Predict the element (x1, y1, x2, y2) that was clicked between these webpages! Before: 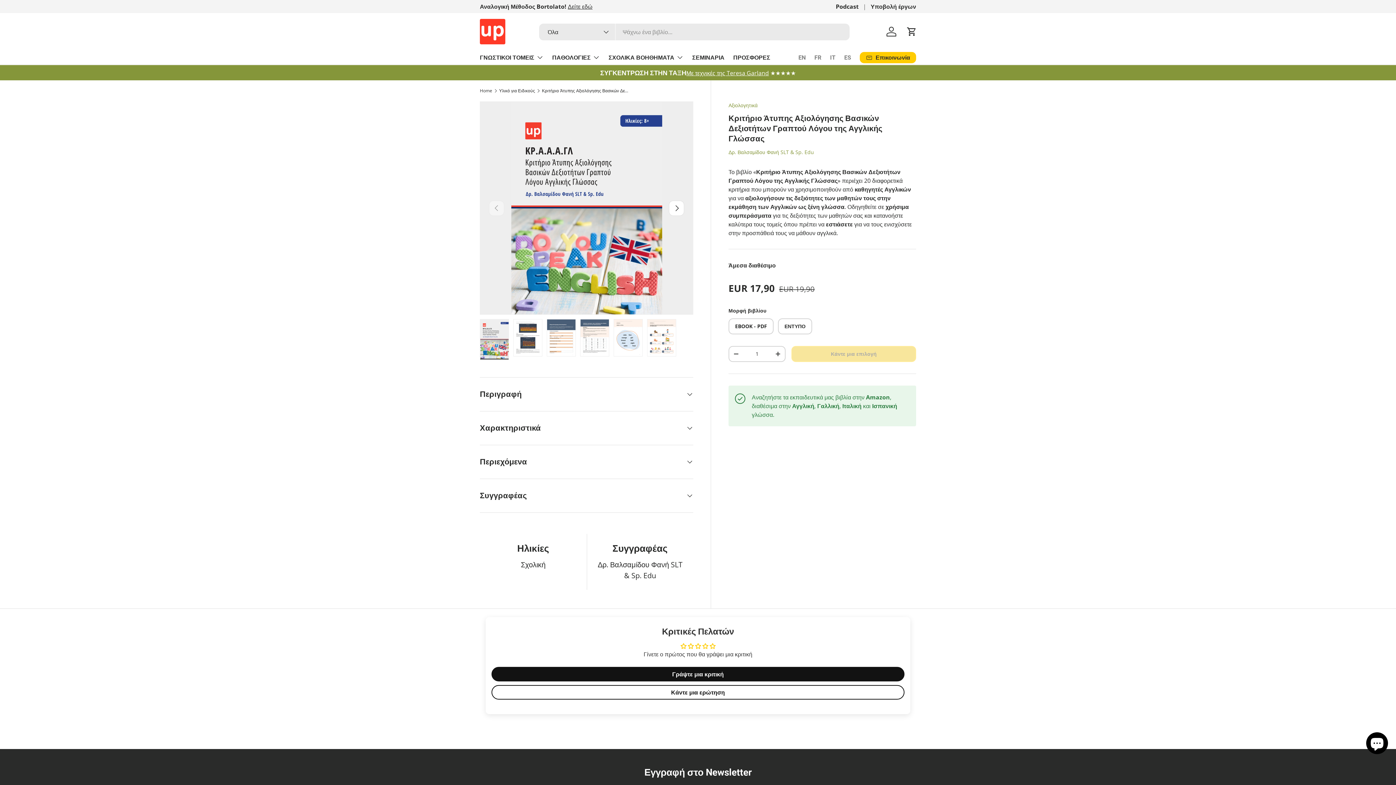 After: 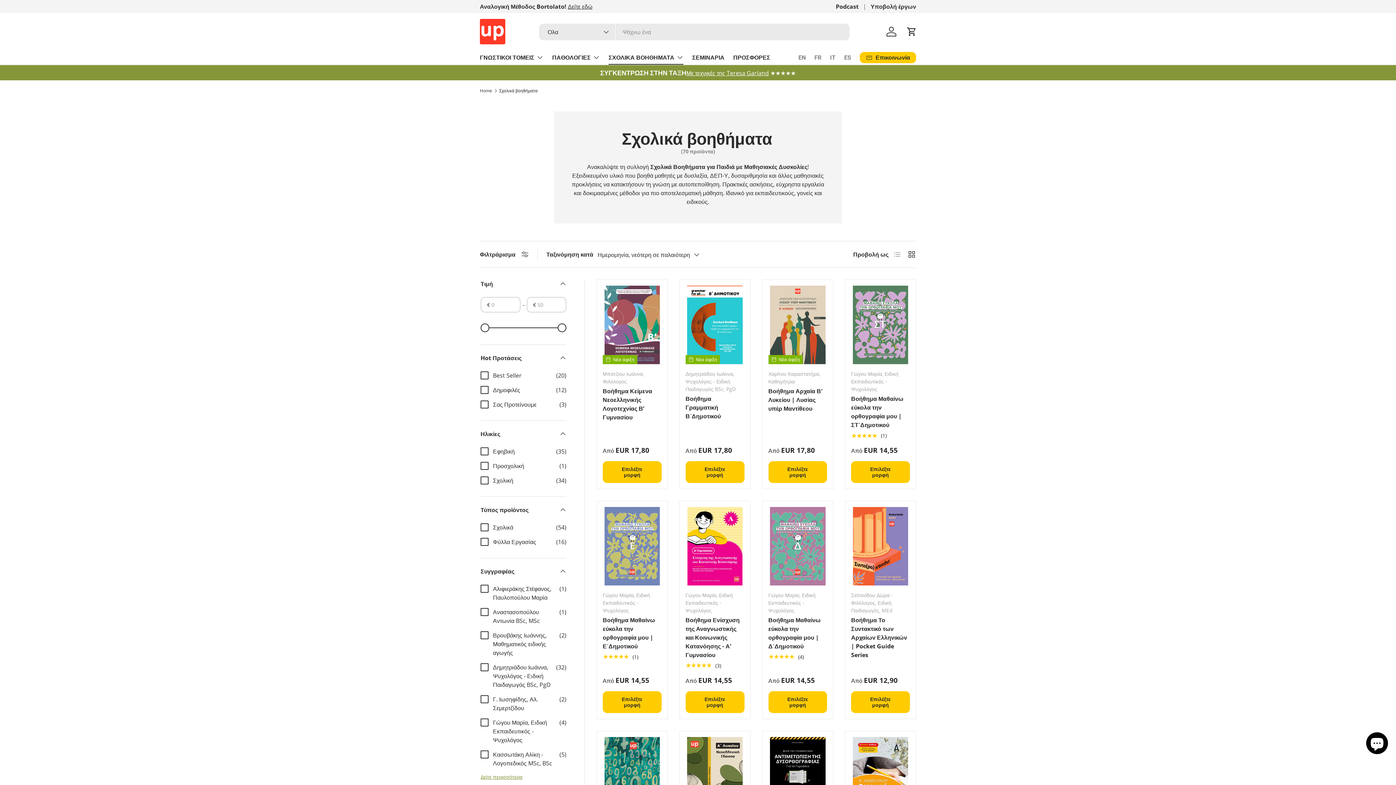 Action: label: ΣΧΟΛΙΚΑ ΒΟΗΘΗΜΑΤΑ bbox: (608, 50, 683, 64)